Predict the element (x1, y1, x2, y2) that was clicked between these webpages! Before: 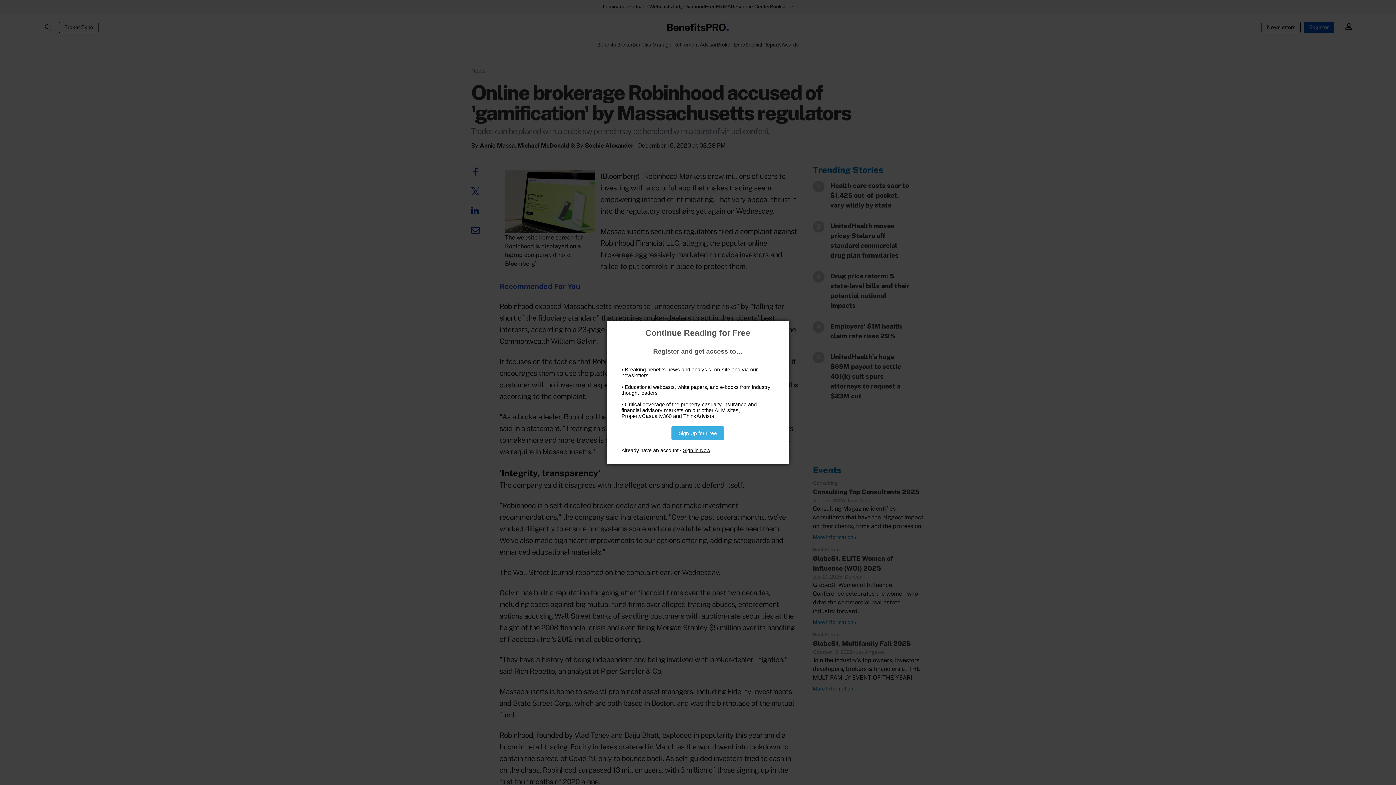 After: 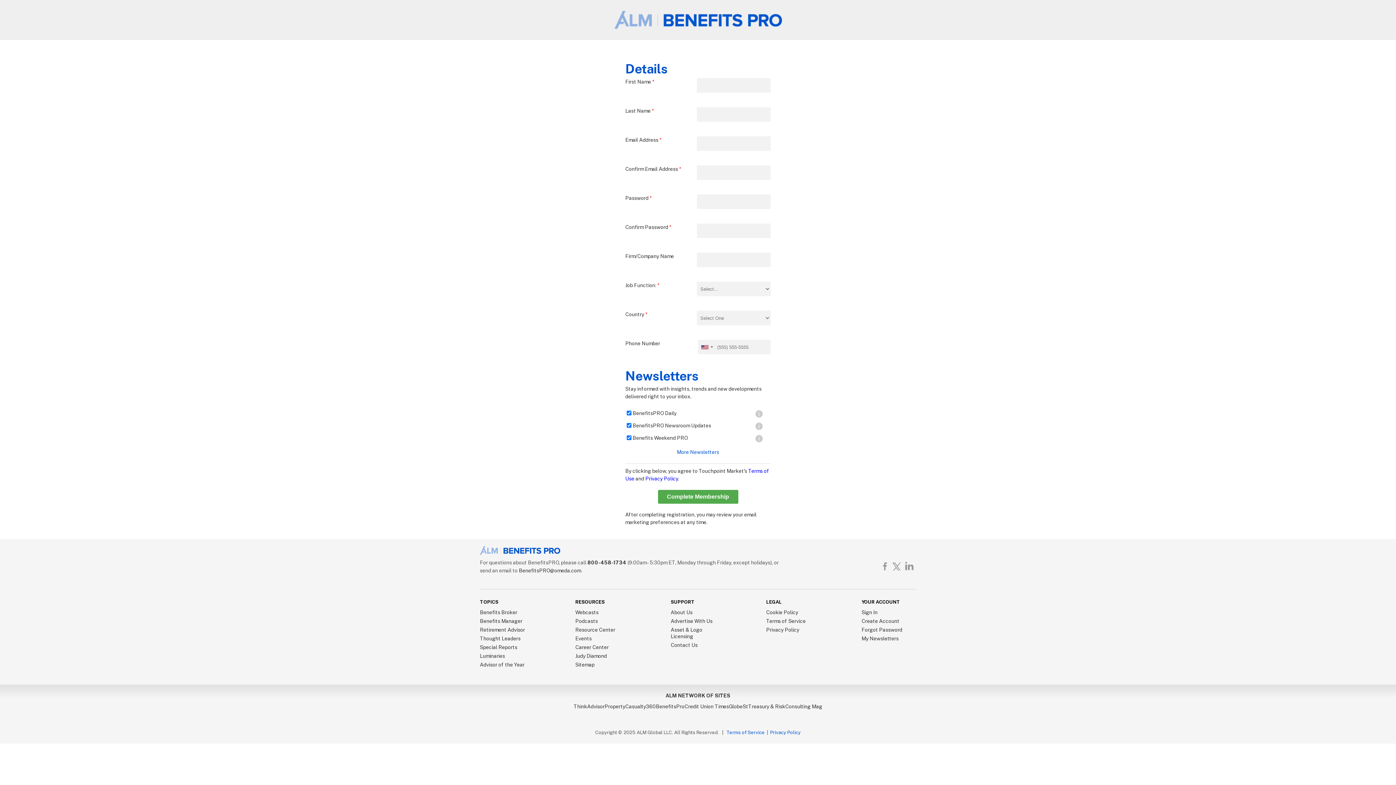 Action: label: Sign Up for Free bbox: (671, 426, 724, 440)